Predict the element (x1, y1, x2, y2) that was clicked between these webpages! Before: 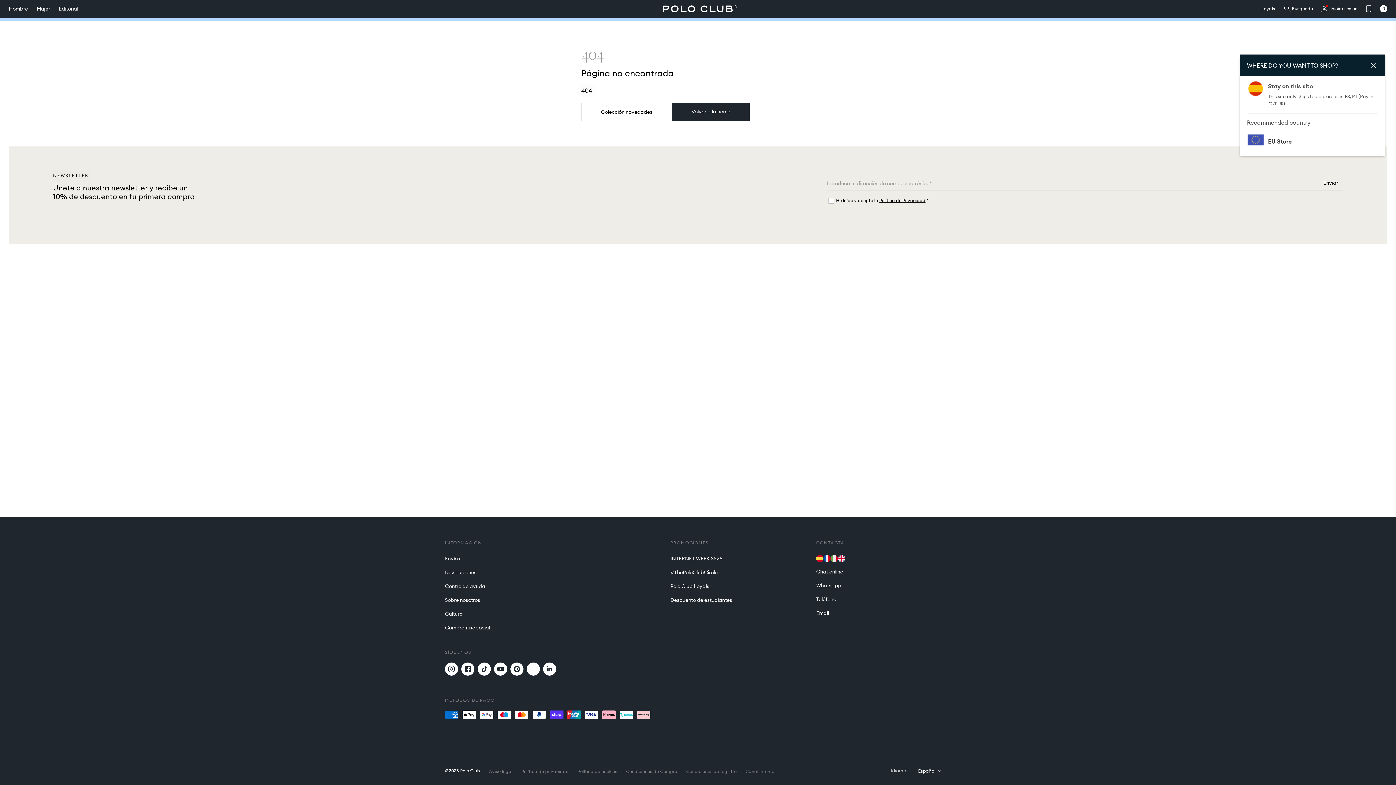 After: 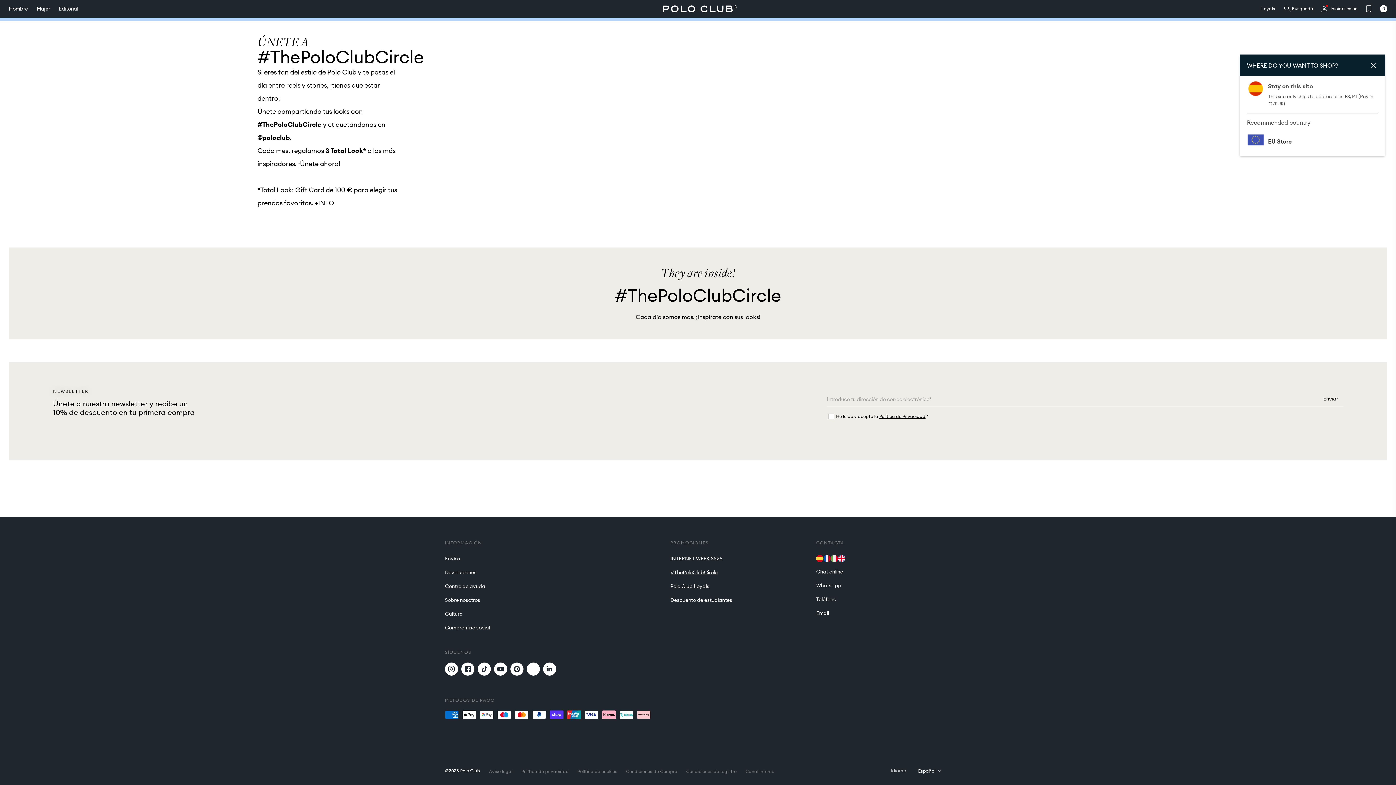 Action: bbox: (670, 565, 717, 579) label: #ThePoloClubCircle